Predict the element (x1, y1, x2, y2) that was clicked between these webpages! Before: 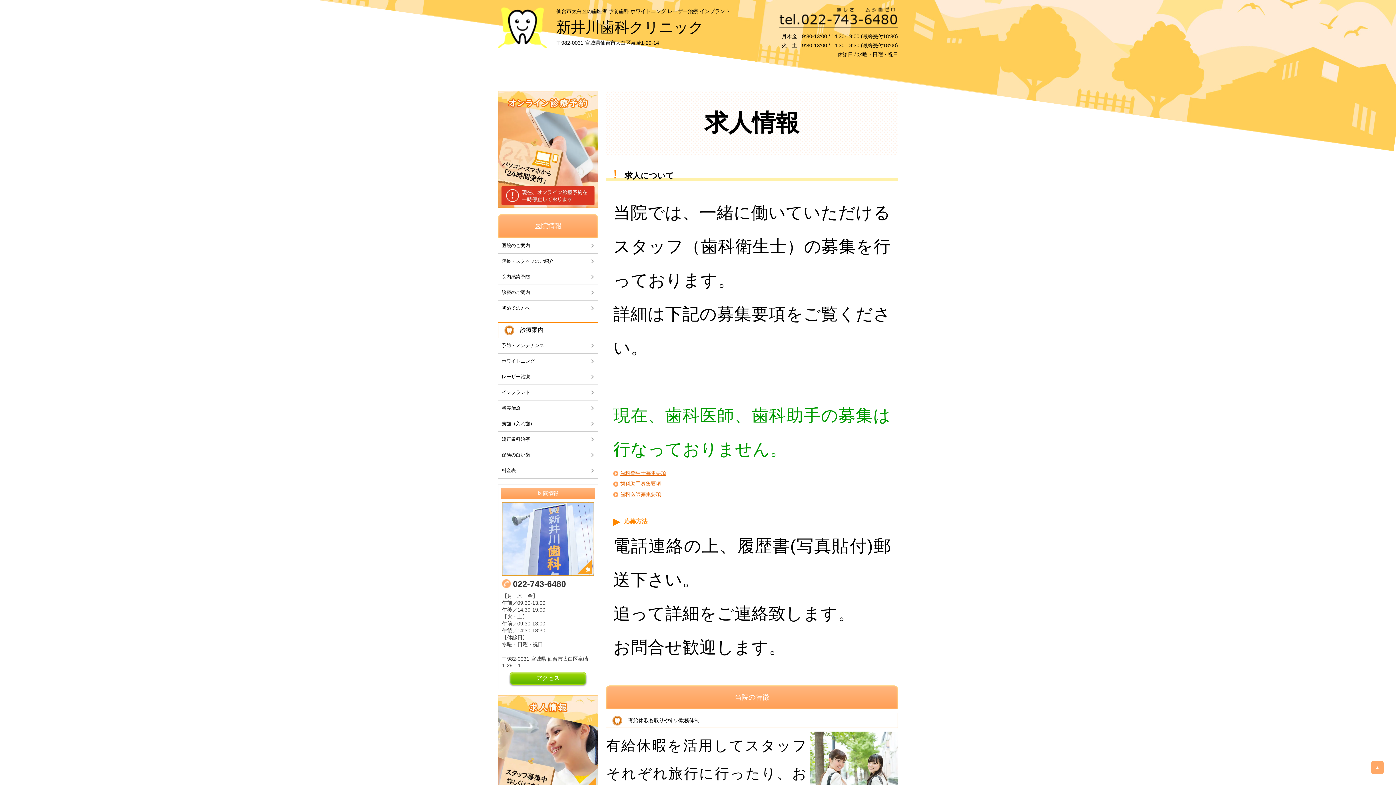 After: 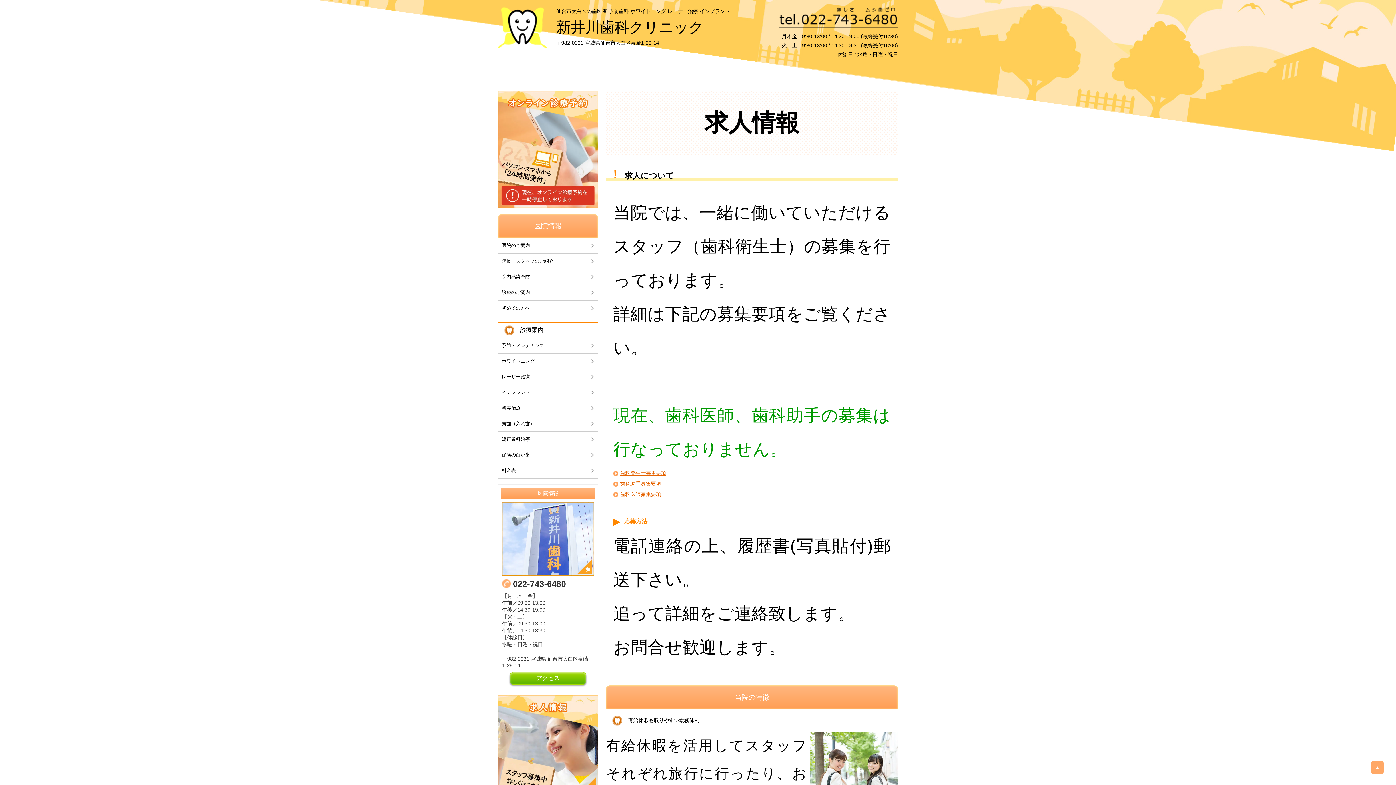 Action: bbox: (498, 695, 598, 795)